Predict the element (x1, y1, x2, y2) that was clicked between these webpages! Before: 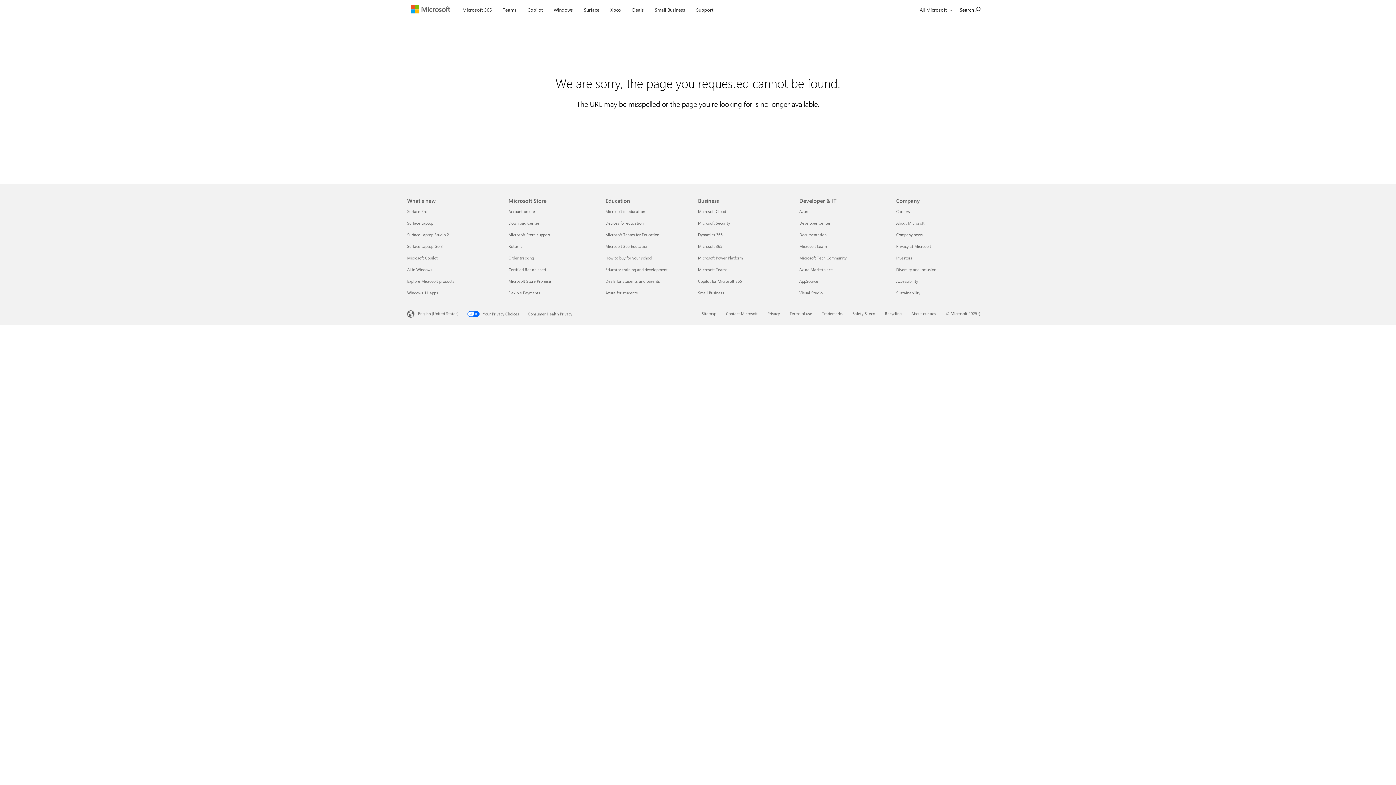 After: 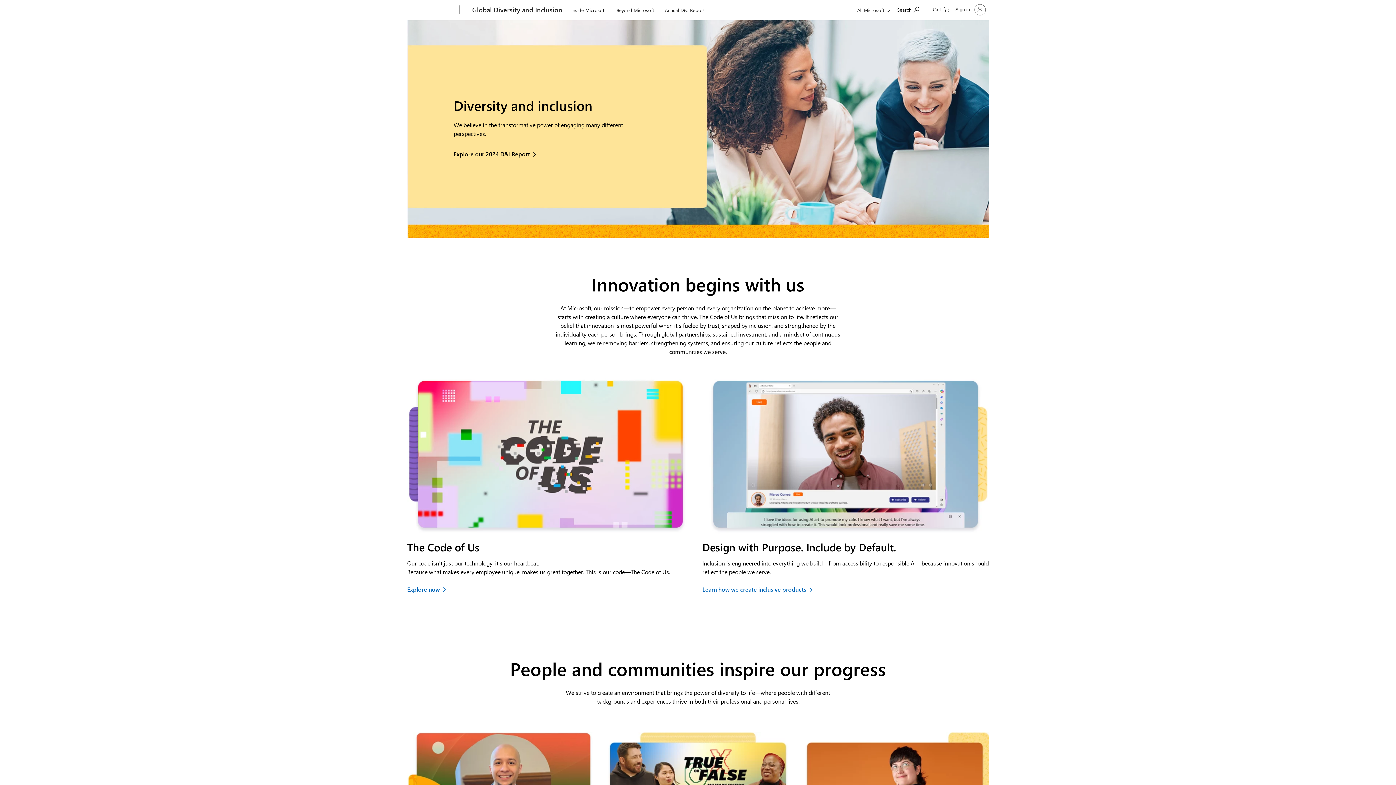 Action: bbox: (896, 266, 936, 272) label: Diversity and inclusion Company